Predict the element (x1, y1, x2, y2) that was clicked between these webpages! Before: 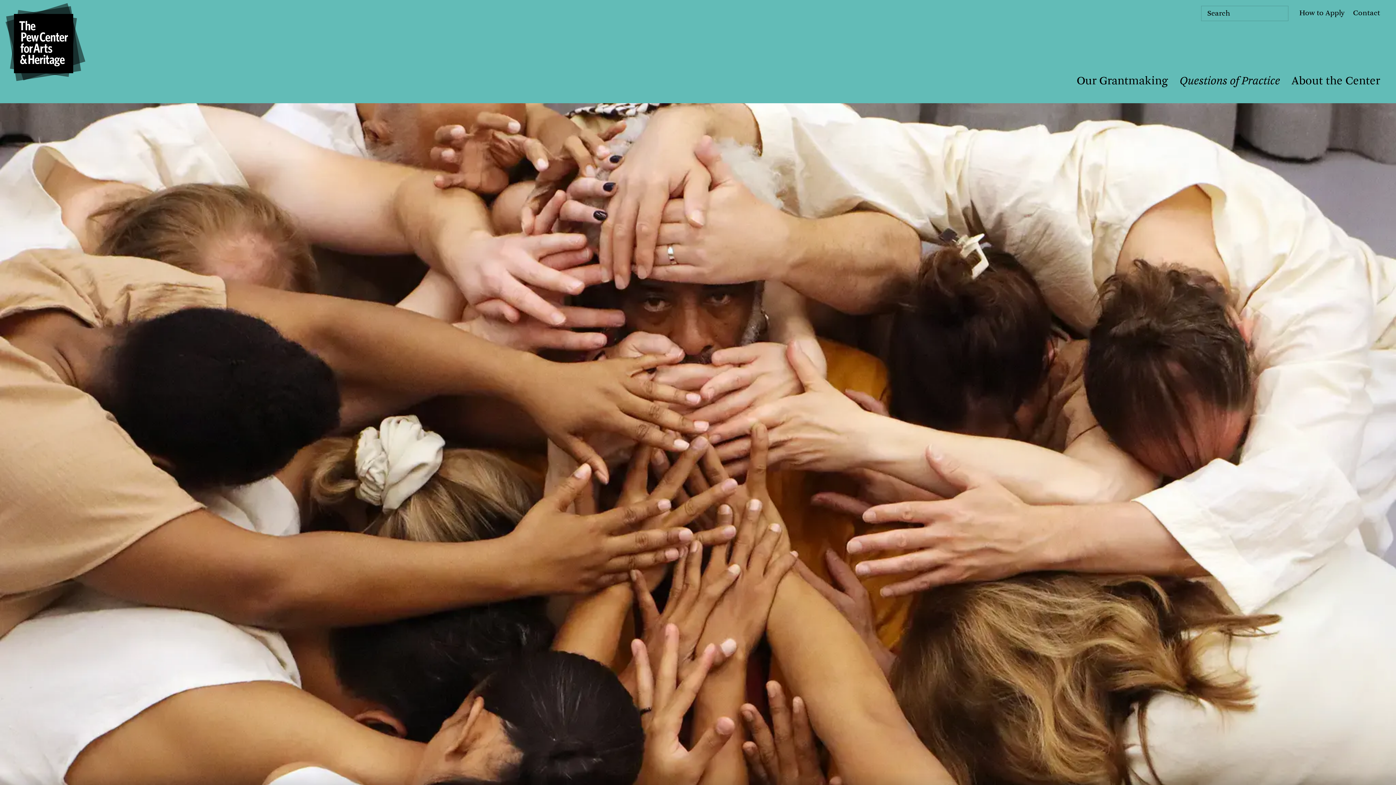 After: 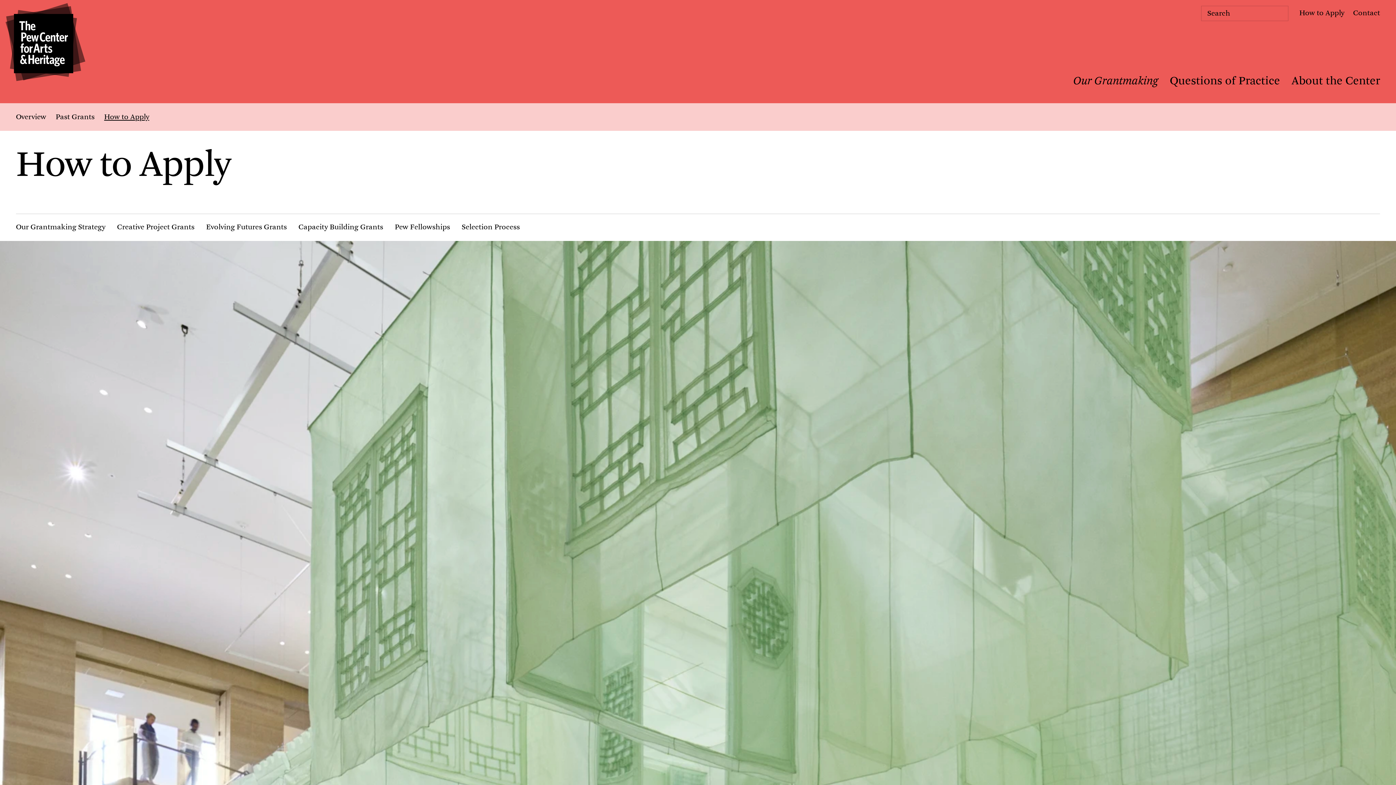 Action: label: How to Apply bbox: (1299, 8, 1344, 17)